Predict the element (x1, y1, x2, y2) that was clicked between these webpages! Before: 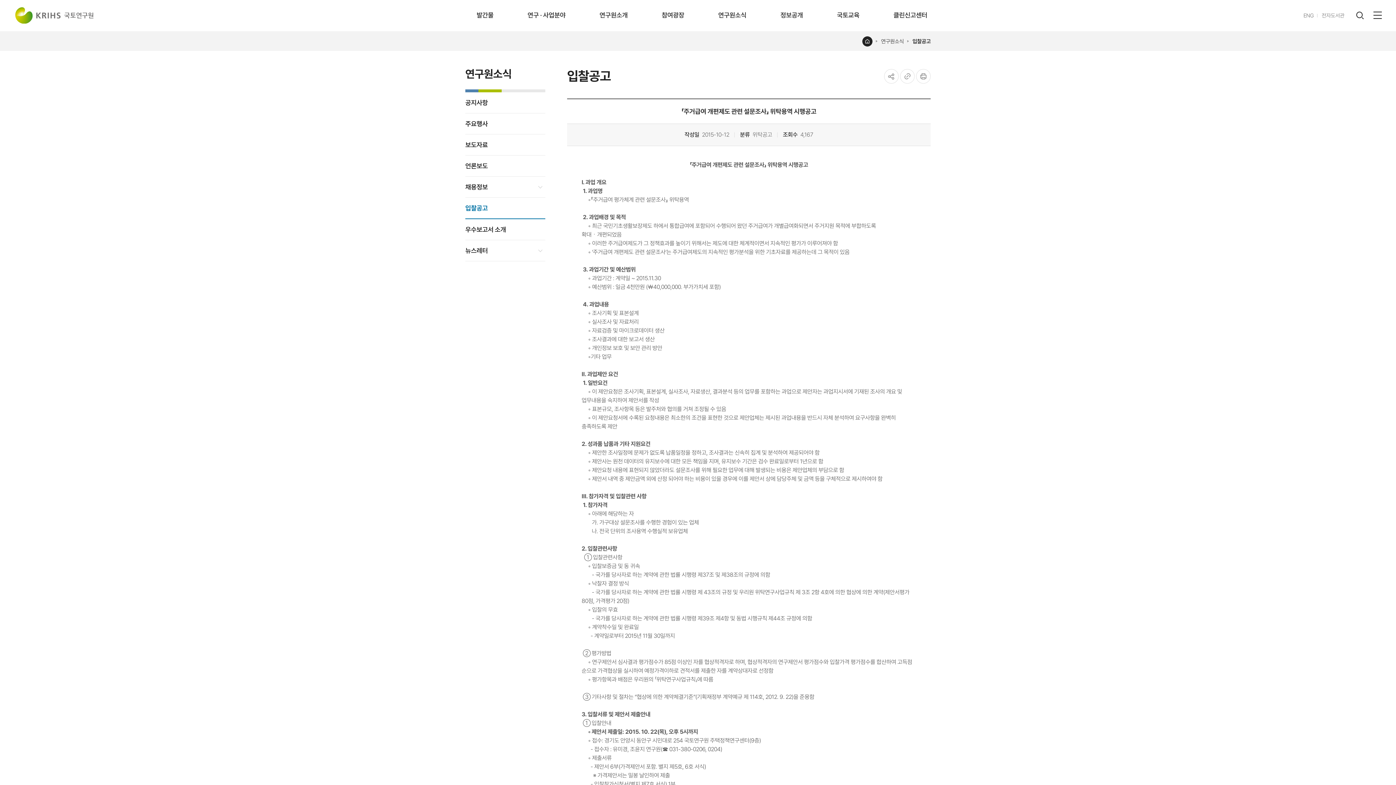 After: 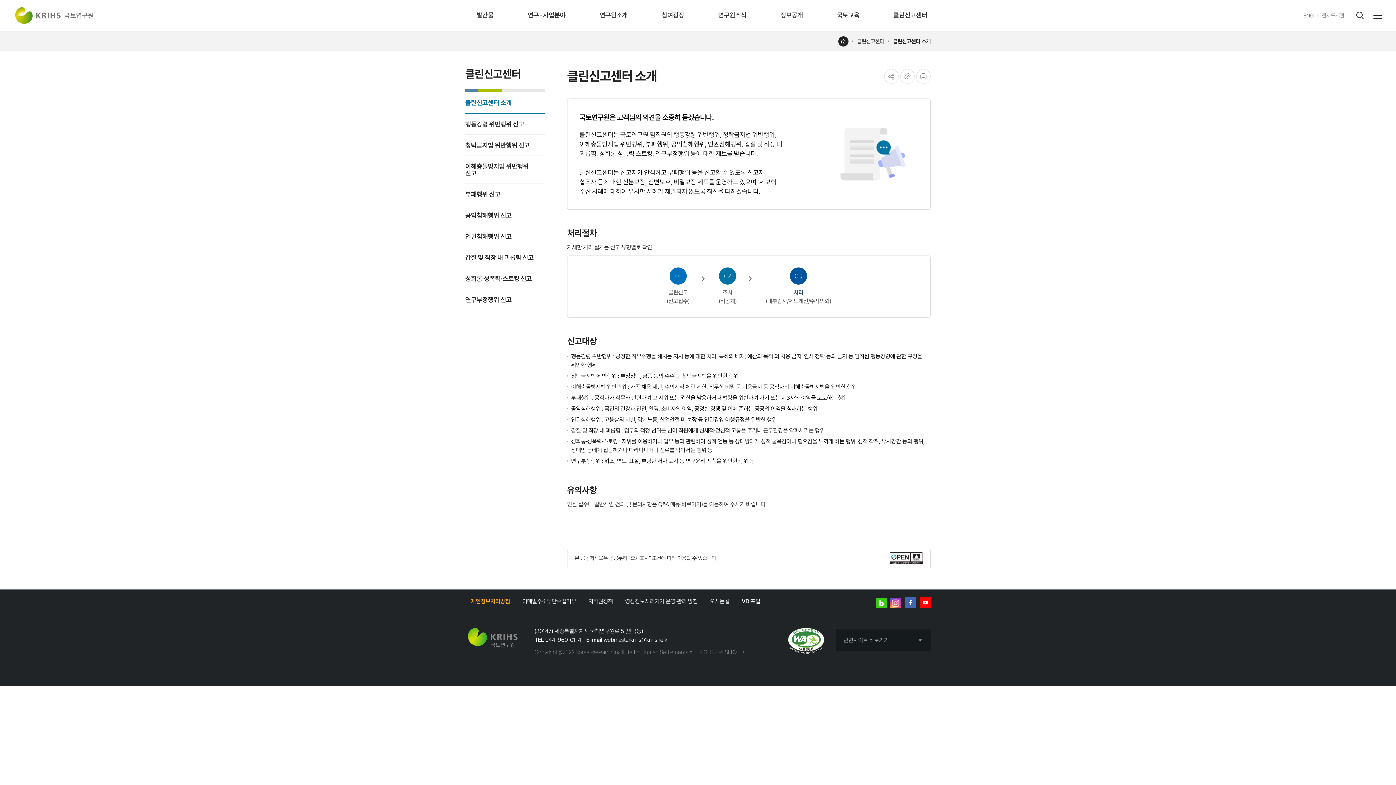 Action: label: 클린신고센터 bbox: (893, 11, 927, 18)